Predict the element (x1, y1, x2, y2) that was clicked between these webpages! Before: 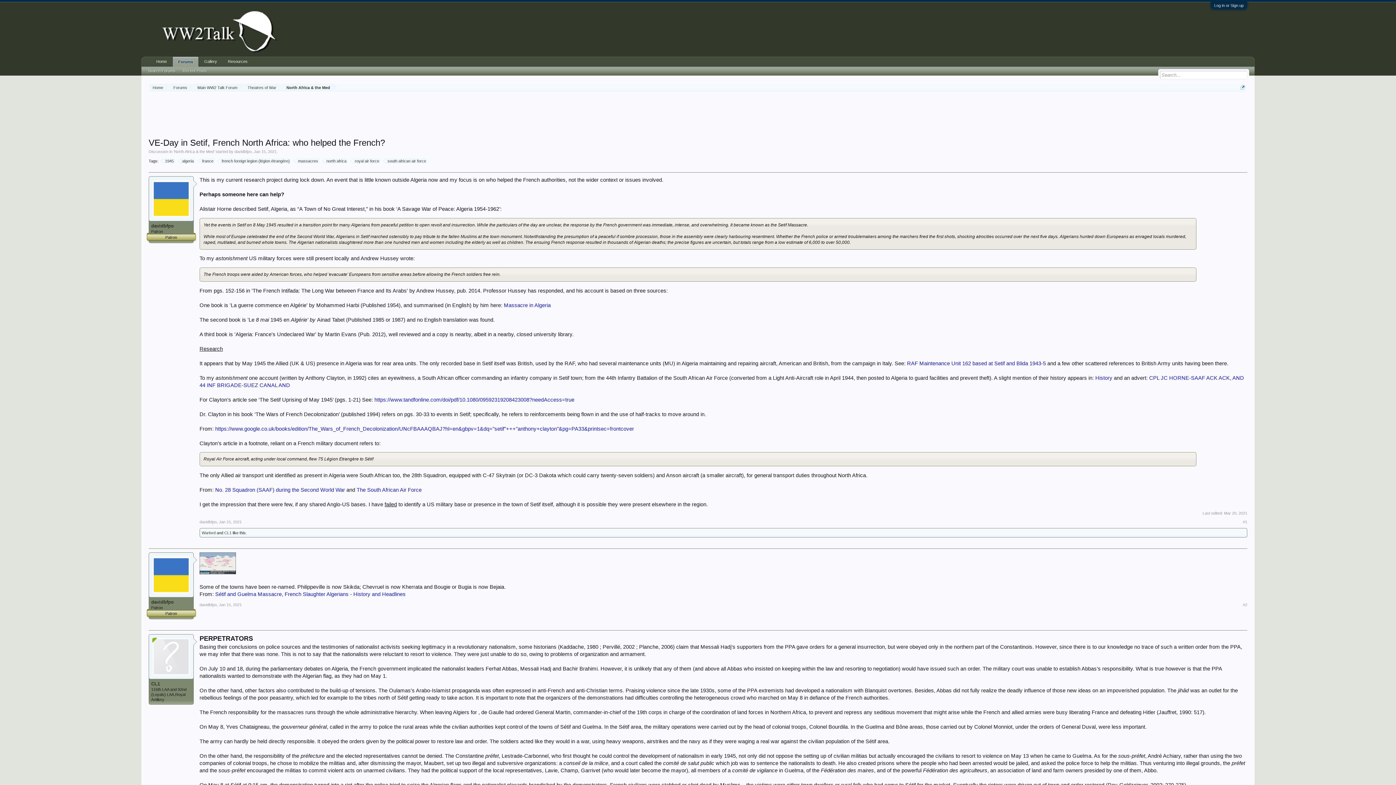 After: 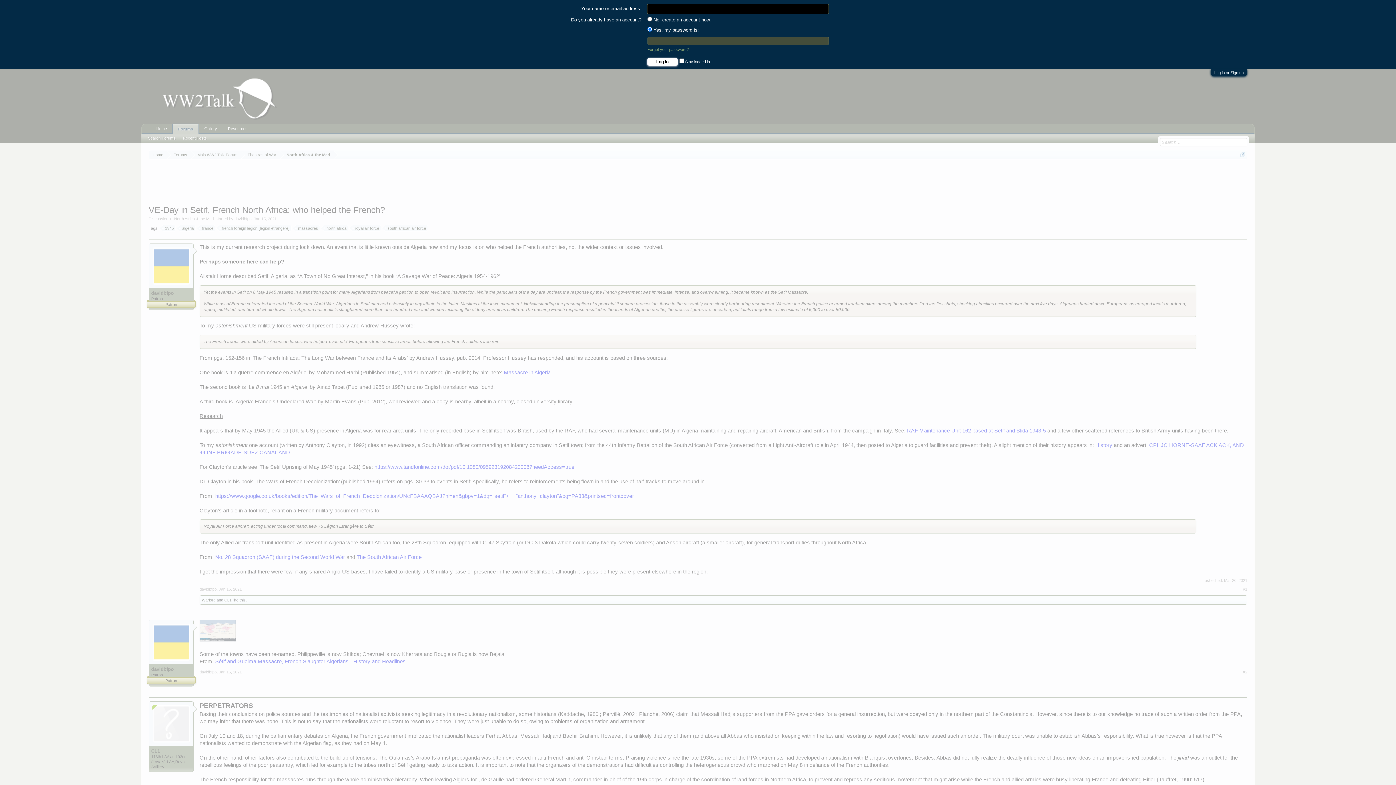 Action: label: Log in or Sign up bbox: (1214, 3, 1244, 7)